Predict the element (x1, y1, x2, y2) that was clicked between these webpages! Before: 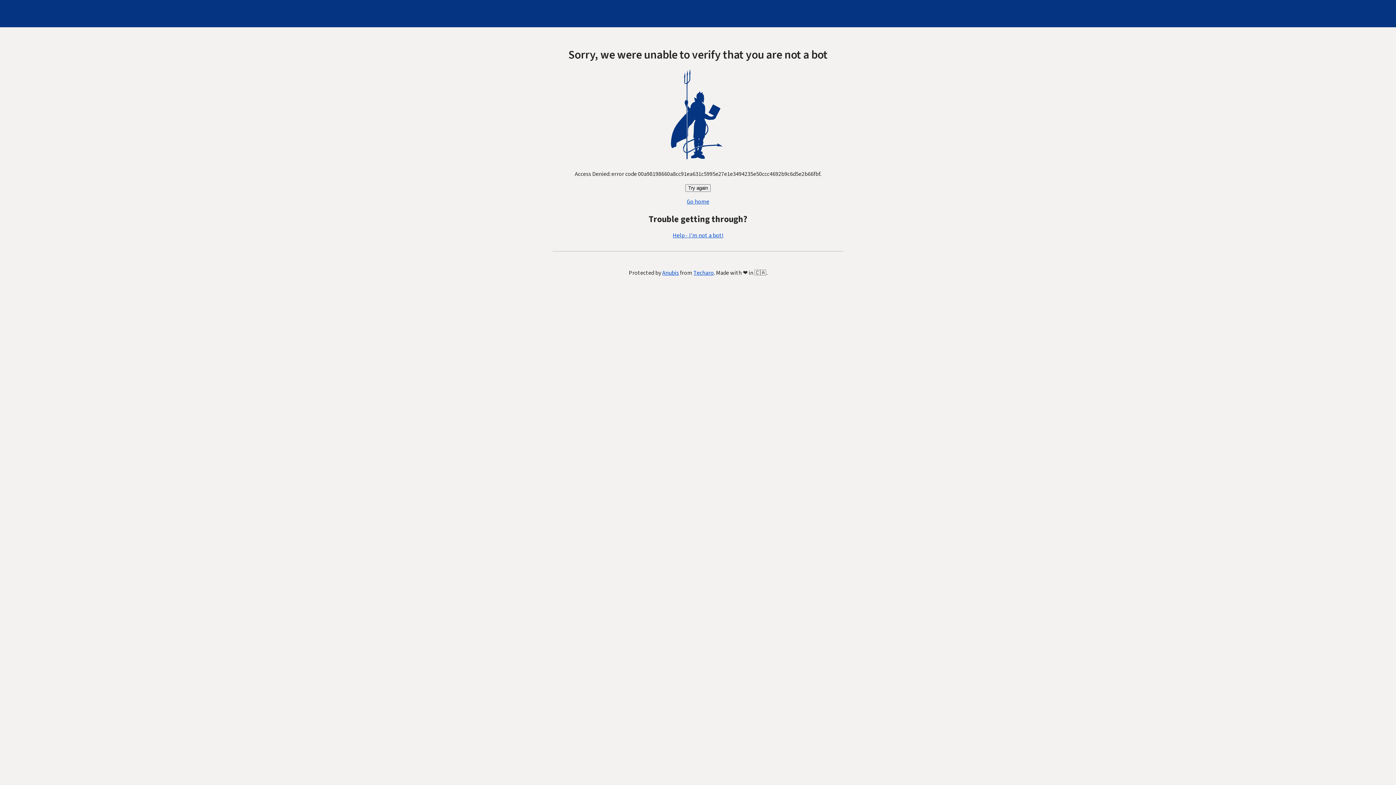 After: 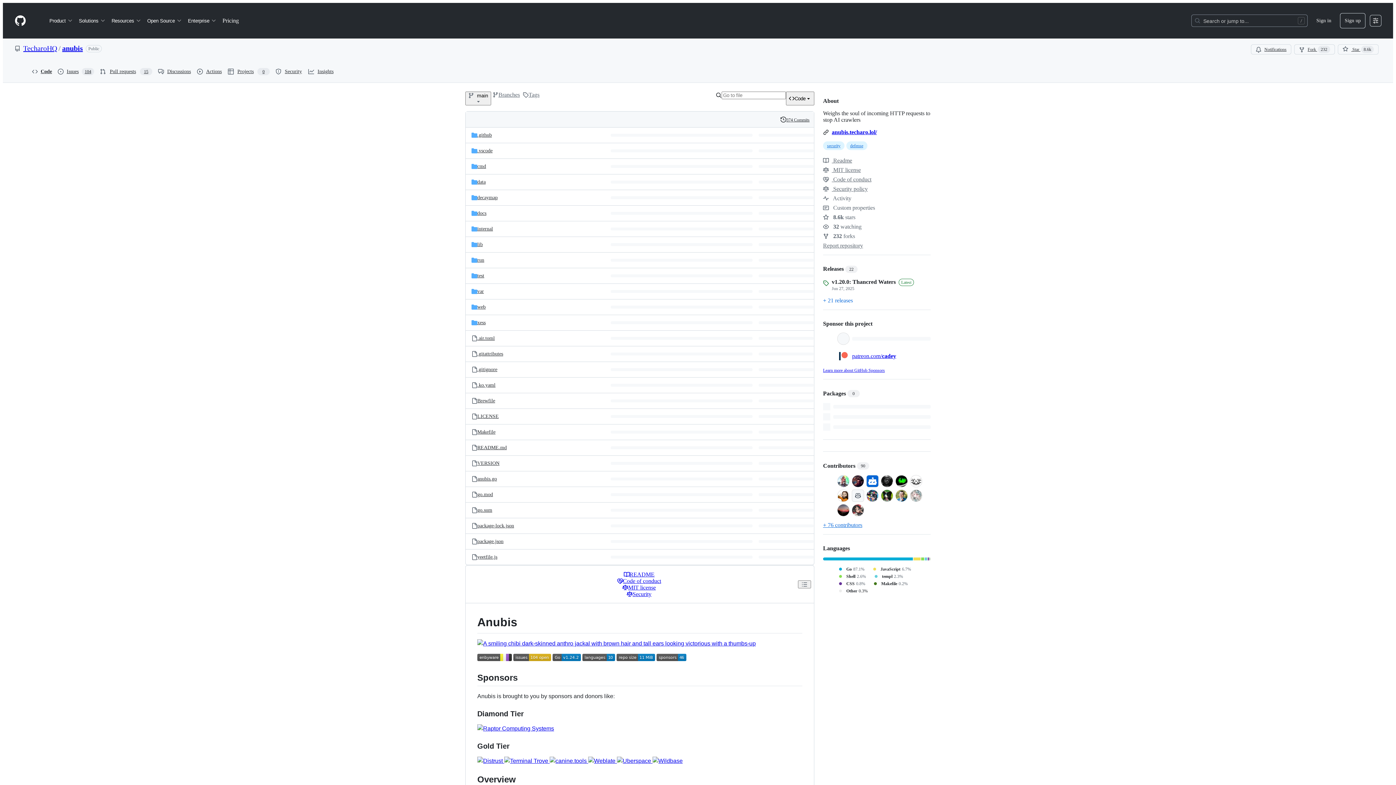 Action: bbox: (662, 269, 679, 277) label: Anubis